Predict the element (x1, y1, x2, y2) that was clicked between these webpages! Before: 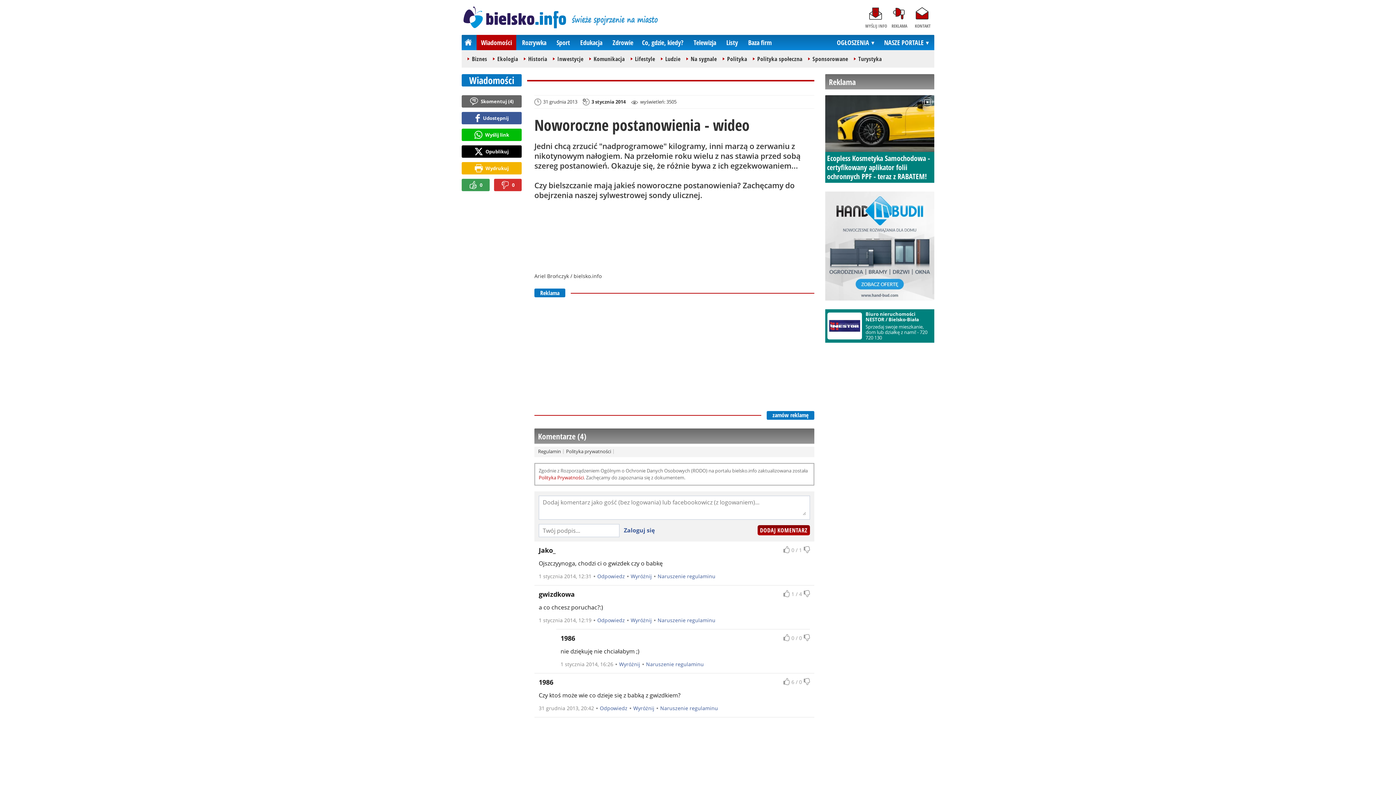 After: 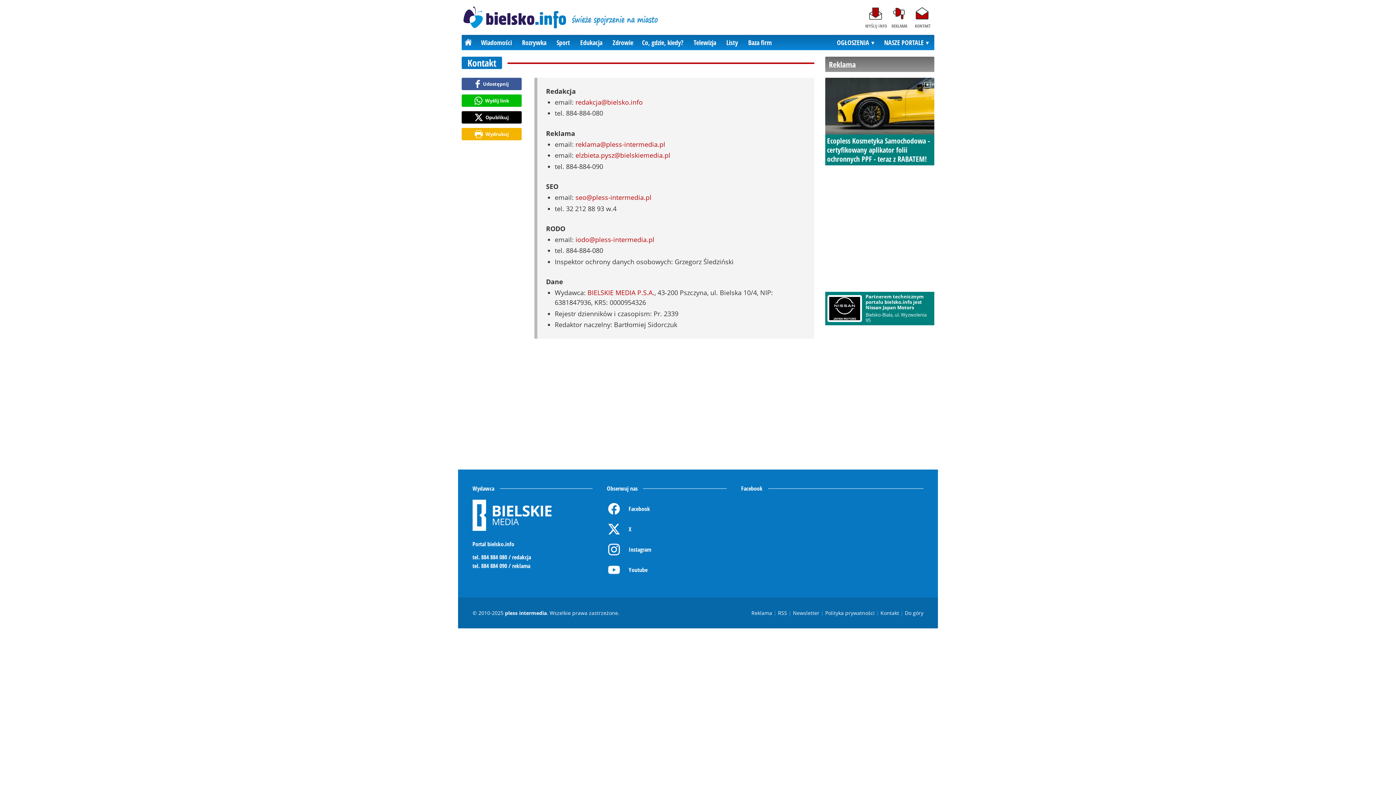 Action: bbox: (911, 5, 934, 29) label: KONTAKT